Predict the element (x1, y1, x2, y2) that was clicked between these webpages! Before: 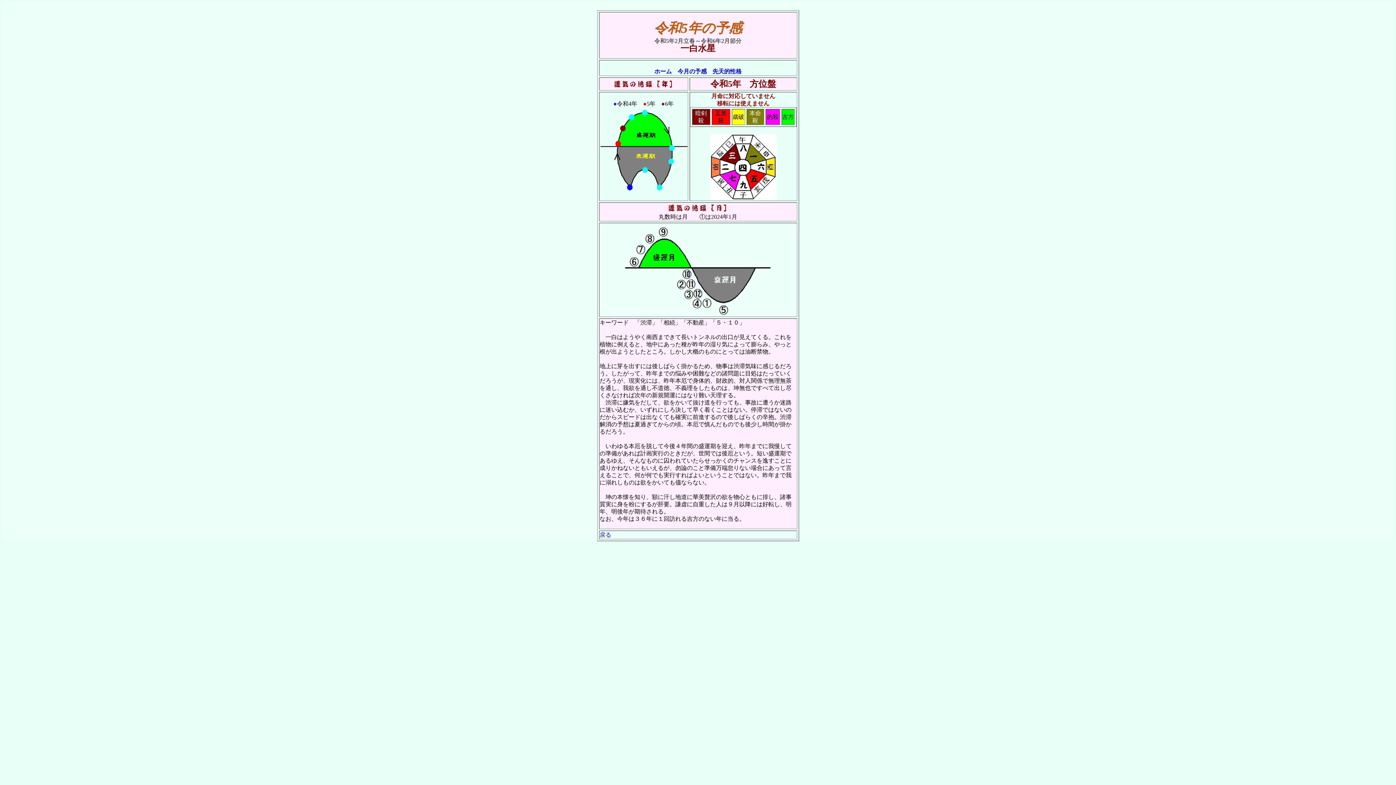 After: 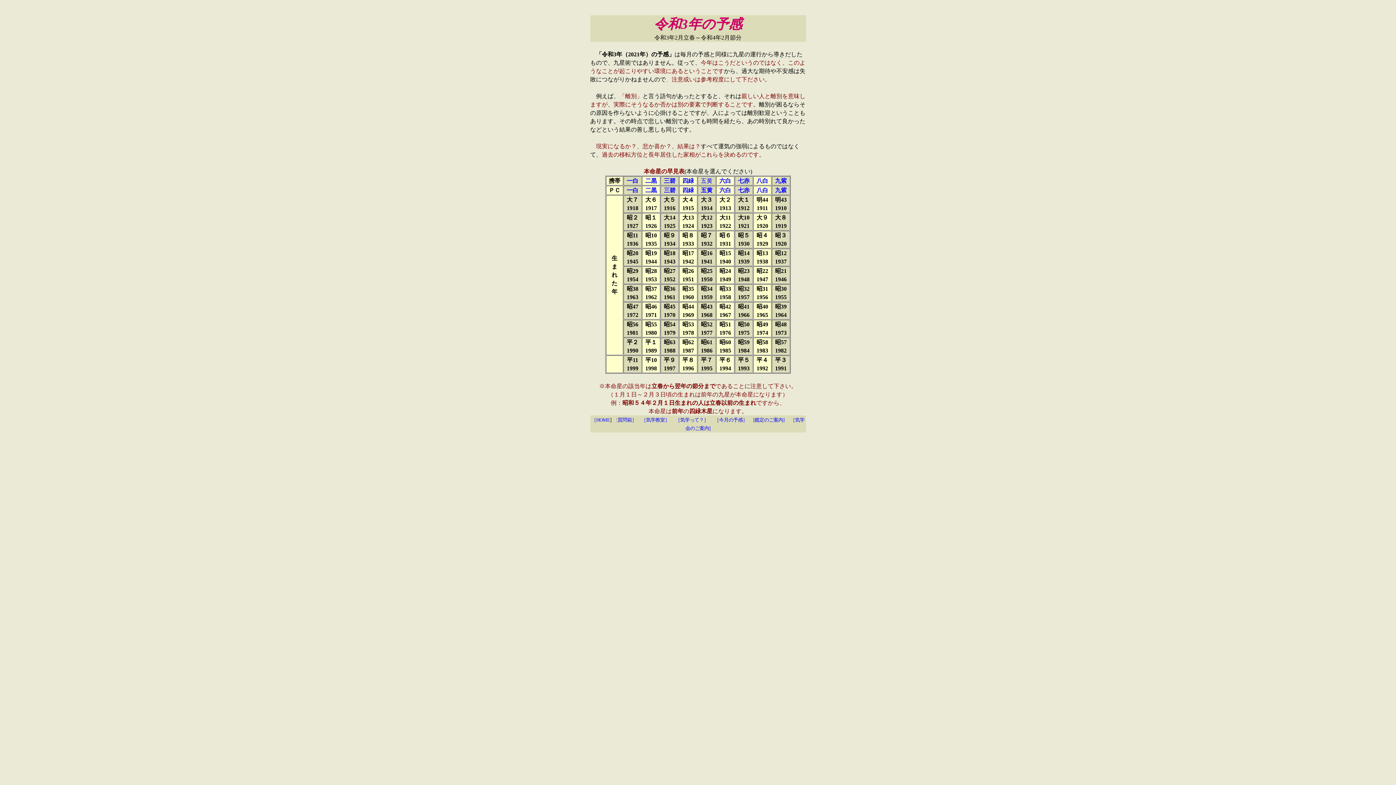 Action: bbox: (599, 532, 611, 538) label: 戻る